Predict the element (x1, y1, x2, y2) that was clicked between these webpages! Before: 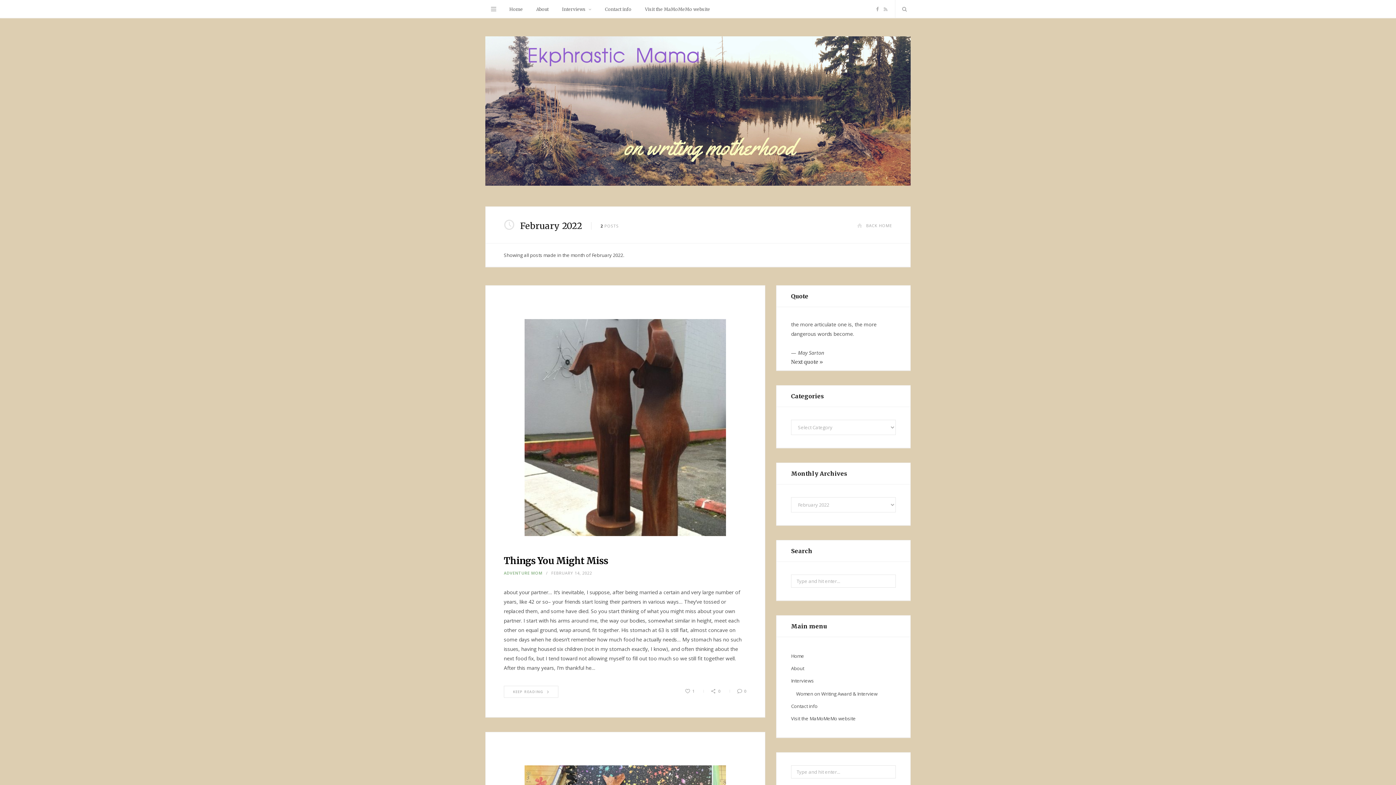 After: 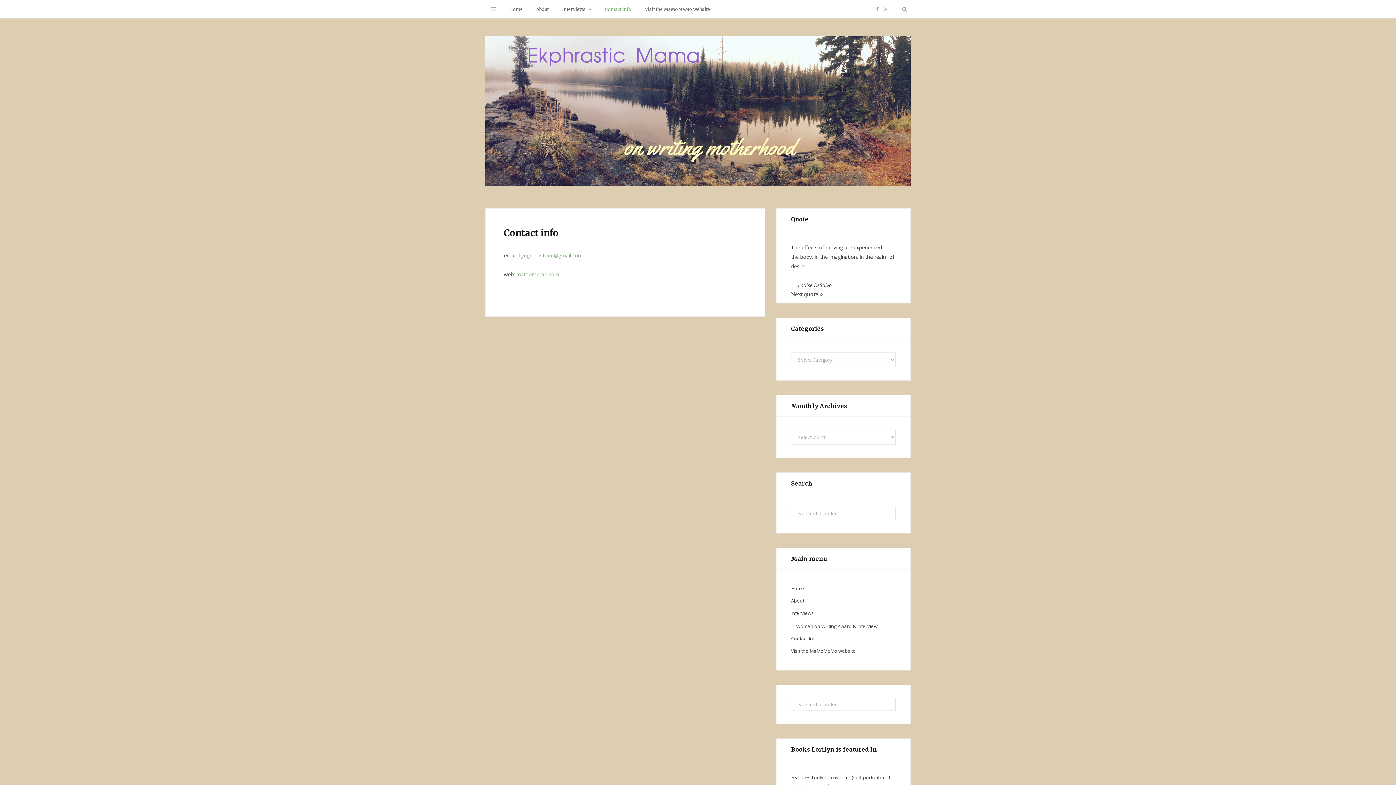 Action: bbox: (598, 0, 637, 18) label: Contact info